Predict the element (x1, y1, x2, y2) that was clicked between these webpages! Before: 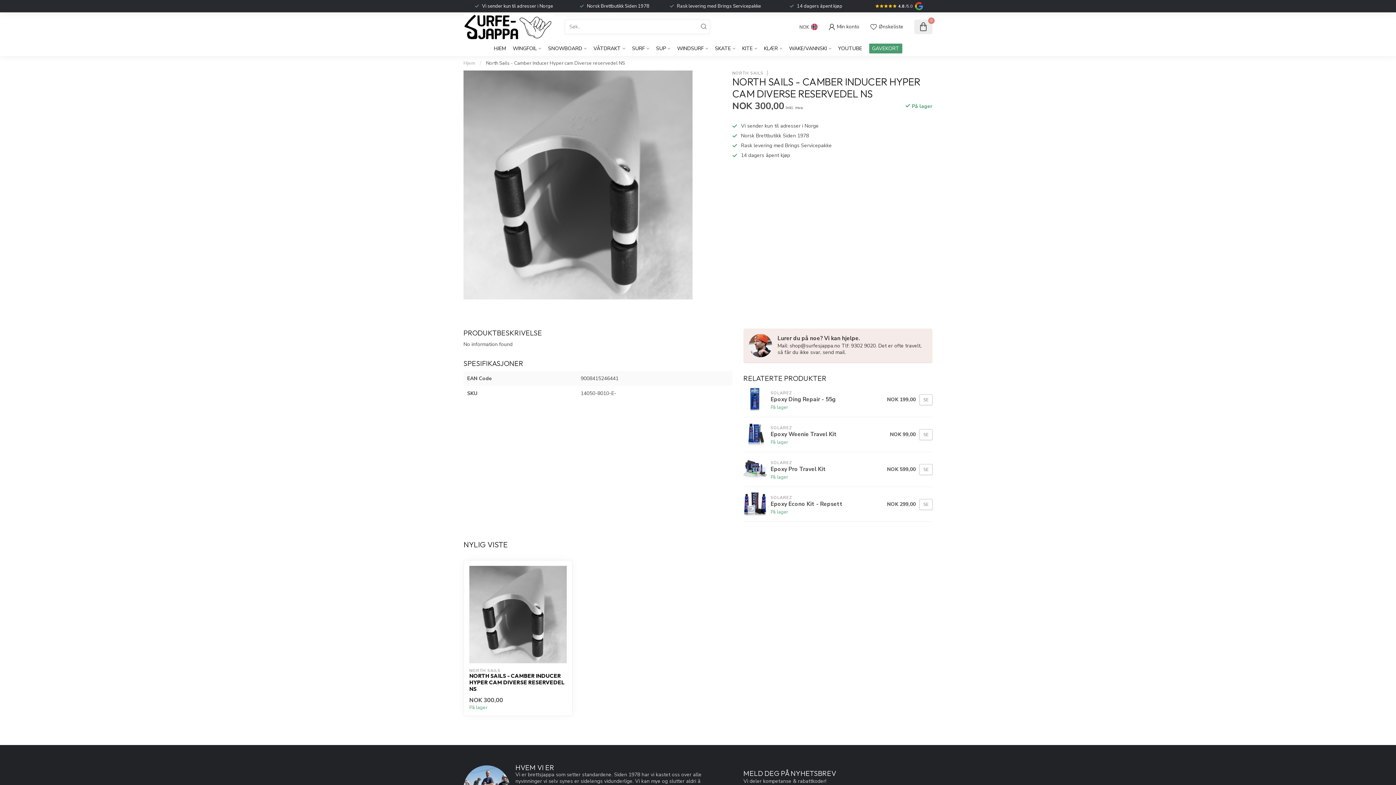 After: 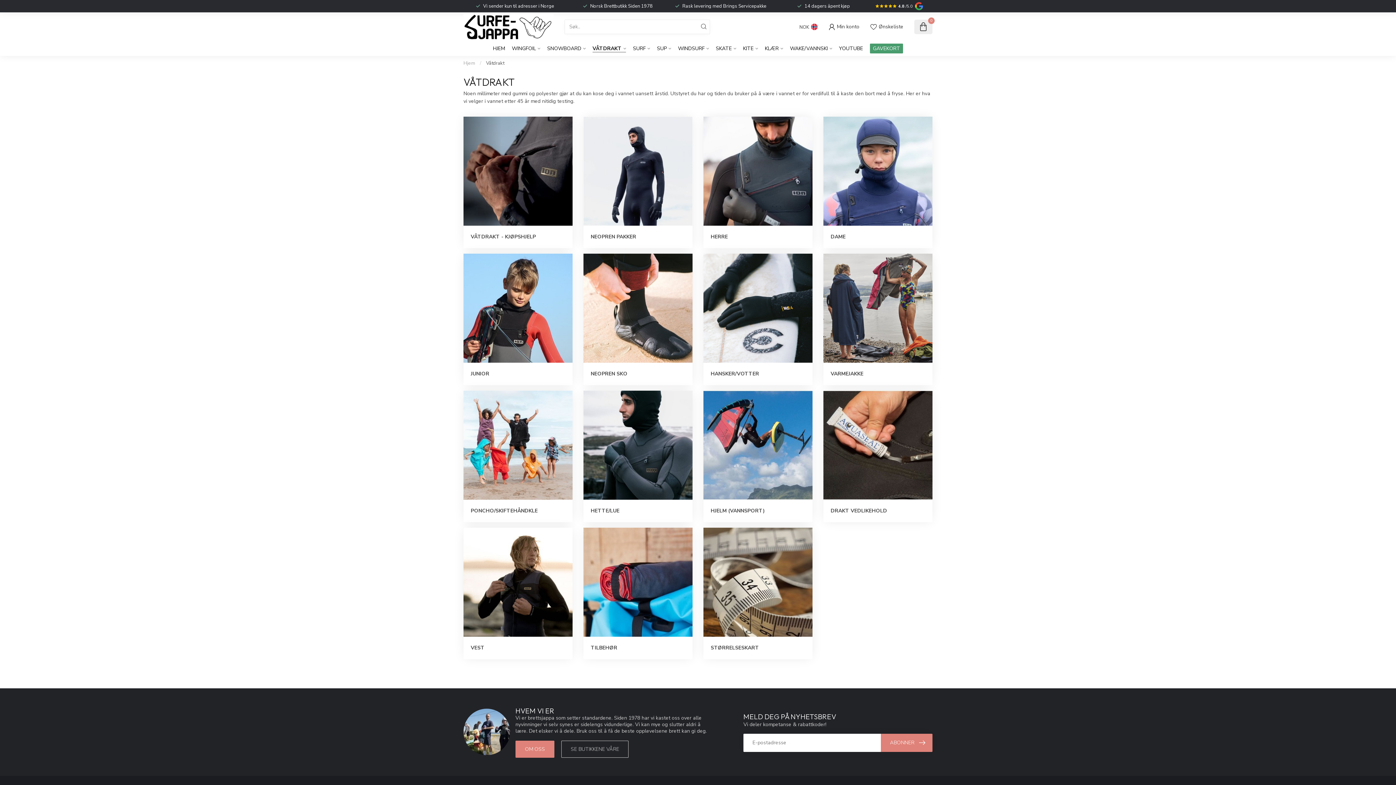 Action: bbox: (593, 41, 625, 56) label: VÅTDRAKT